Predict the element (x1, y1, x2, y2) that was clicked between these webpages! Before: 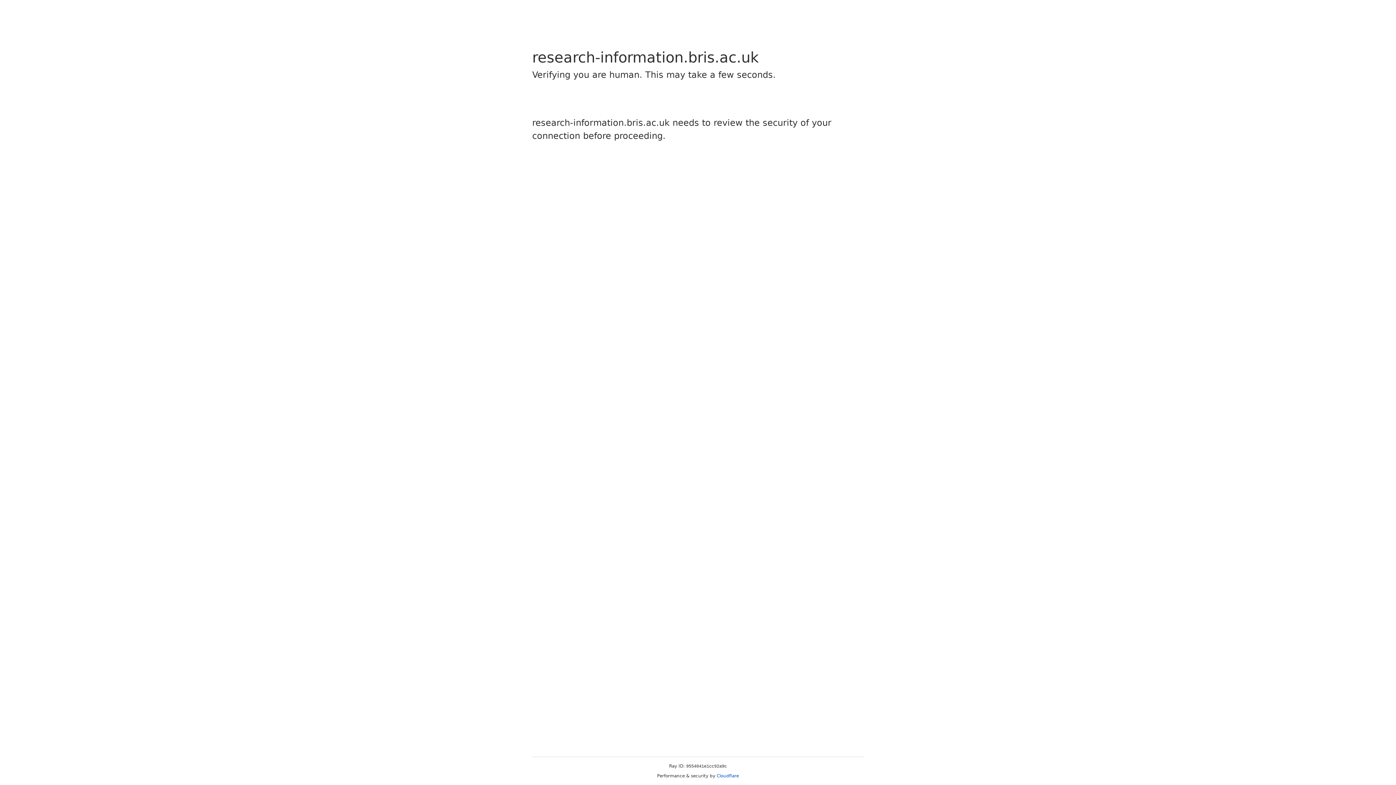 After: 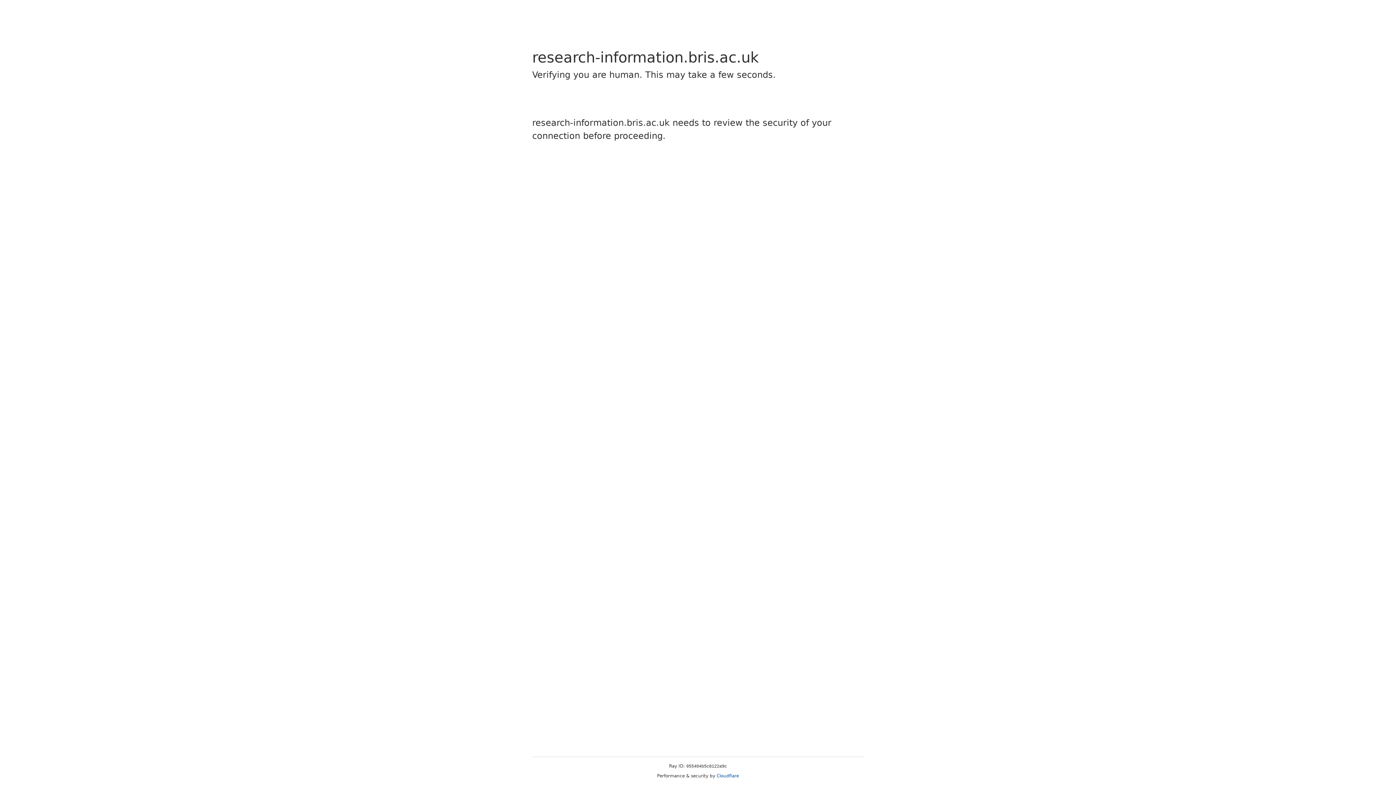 Action: bbox: (716, 773, 739, 778) label: Cloudflare